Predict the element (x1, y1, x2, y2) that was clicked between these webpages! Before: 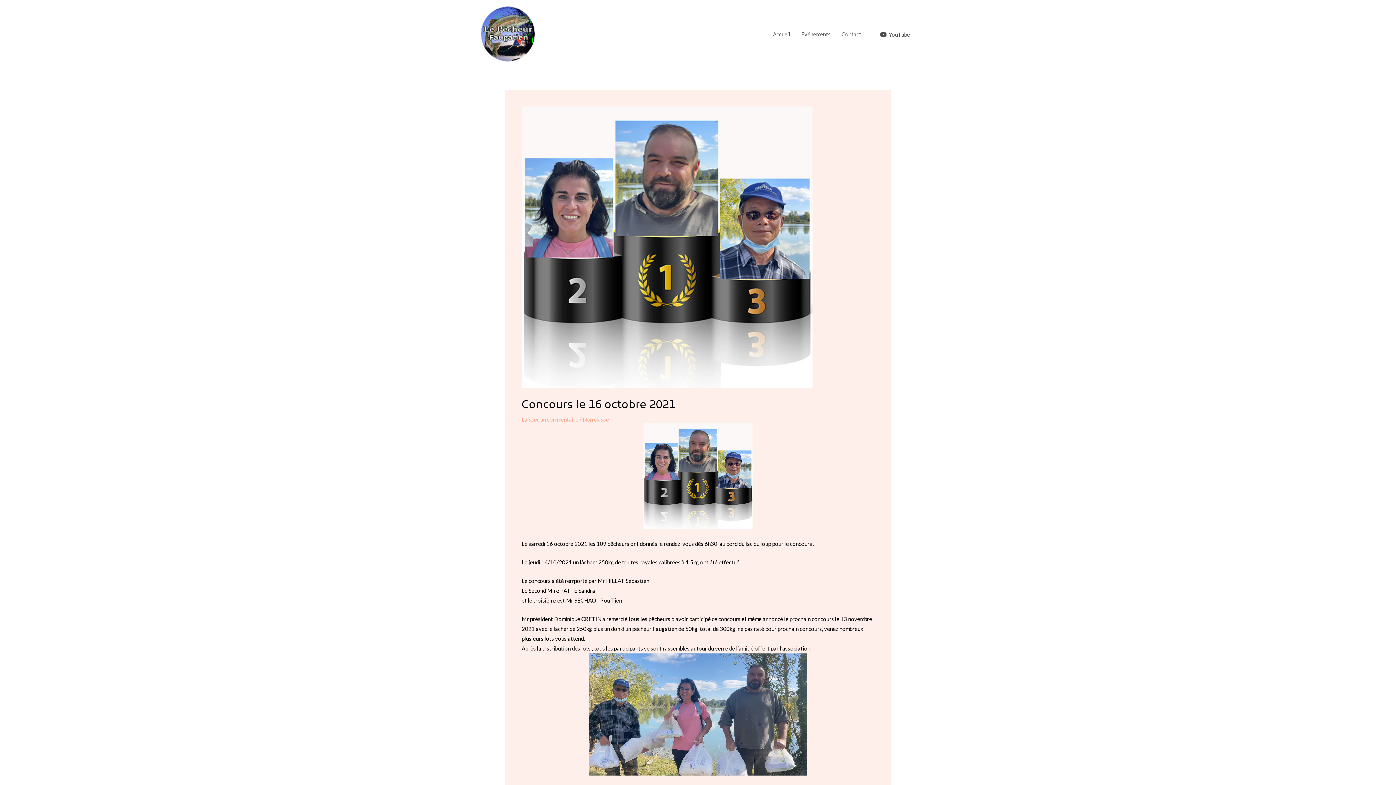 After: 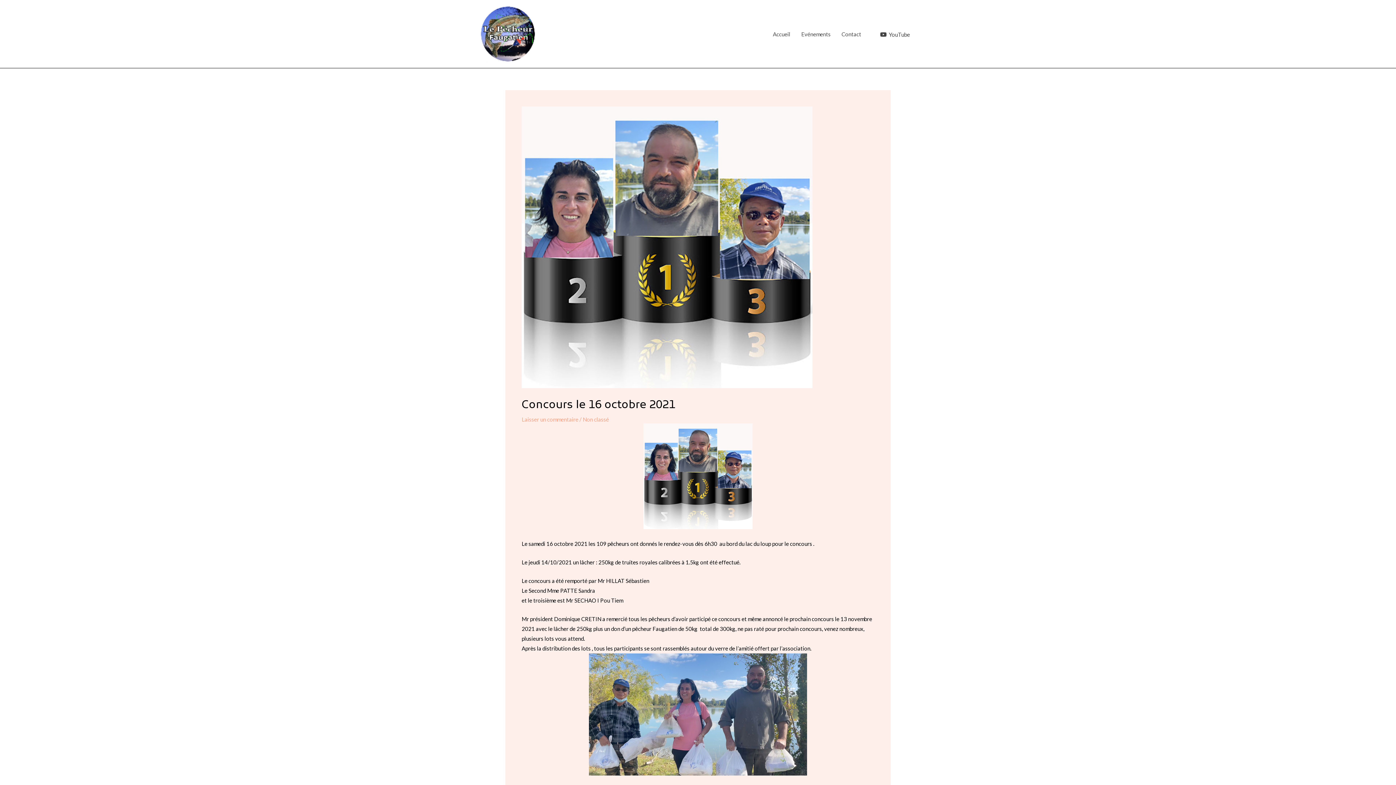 Action: label: YouTube bbox: (878, 31, 912, 37)